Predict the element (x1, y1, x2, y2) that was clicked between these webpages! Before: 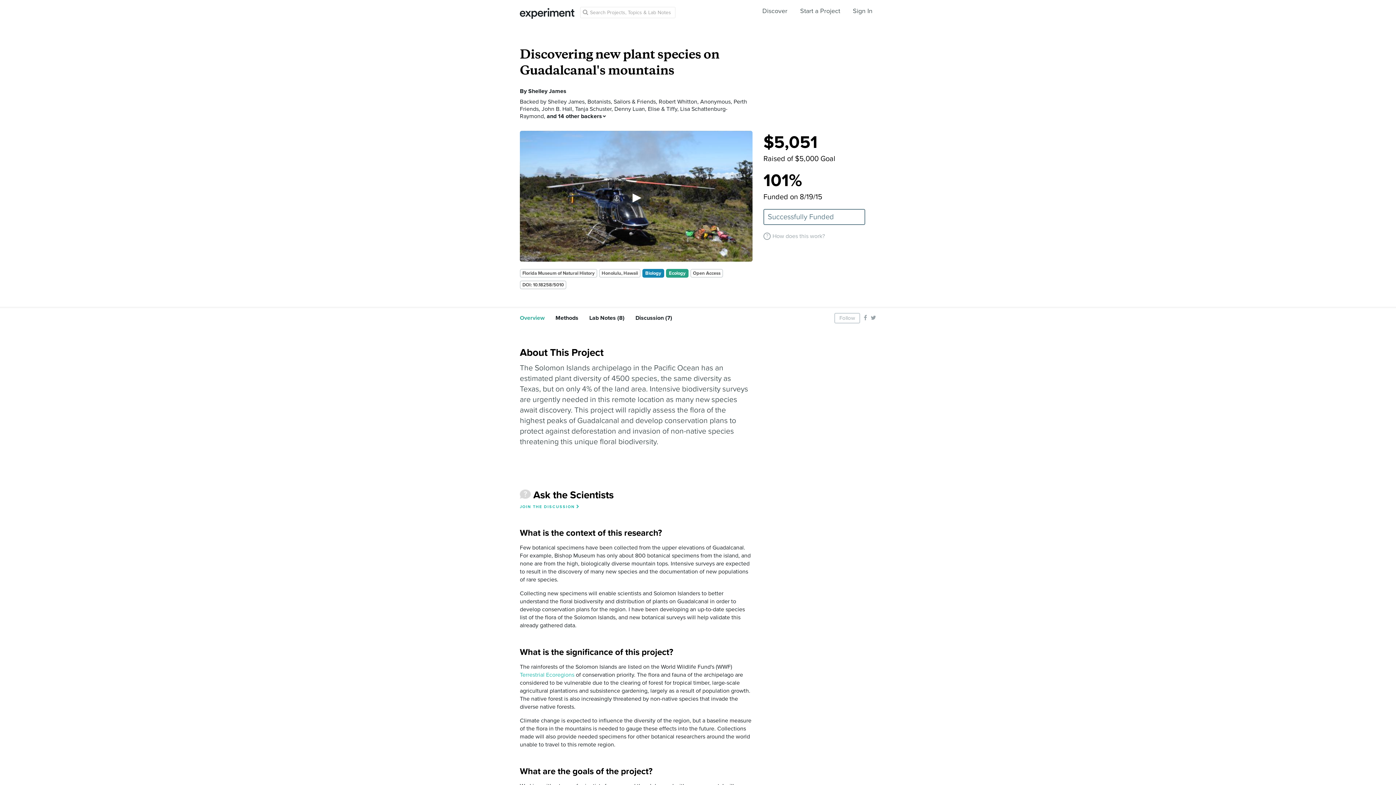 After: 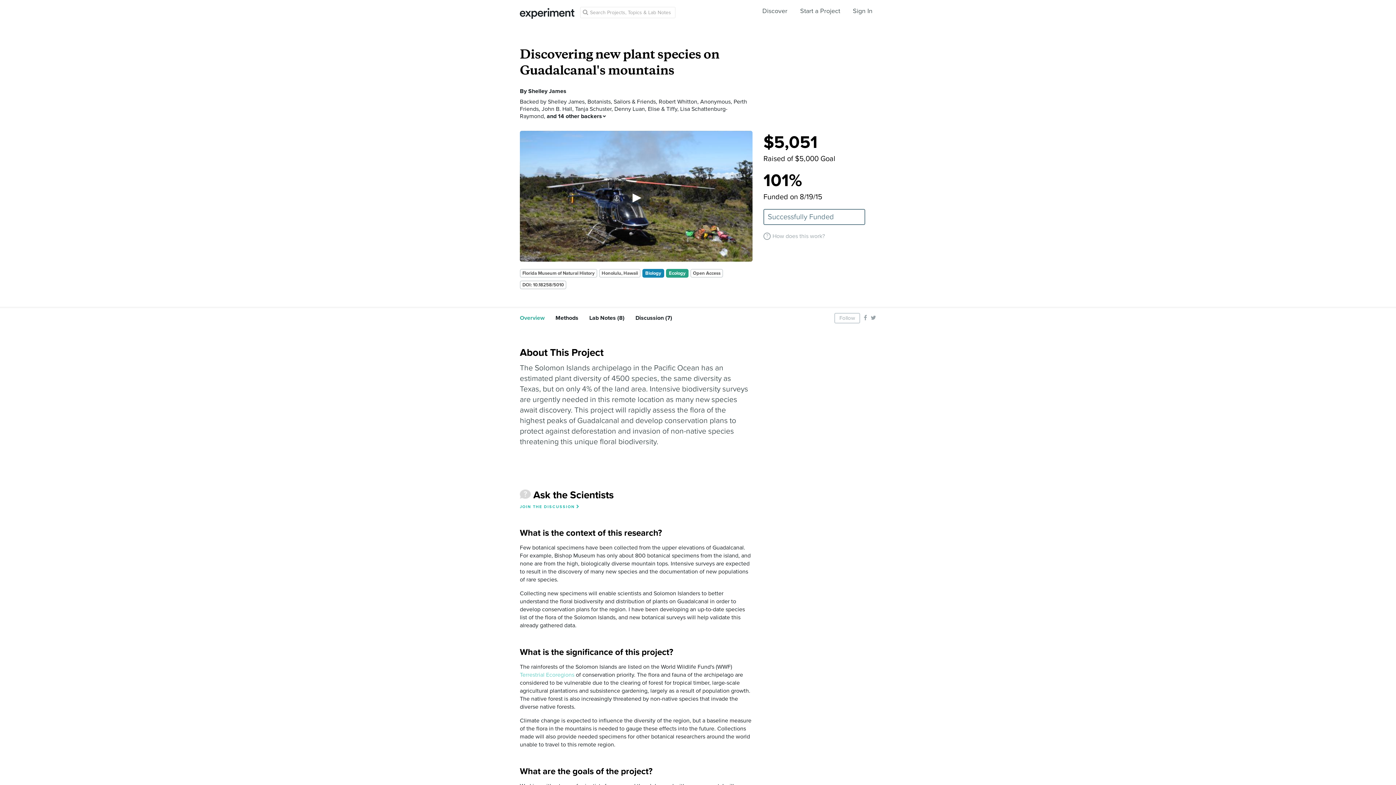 Action: bbox: (520, 671, 574, 678) label: Terrestrial Ecoregions